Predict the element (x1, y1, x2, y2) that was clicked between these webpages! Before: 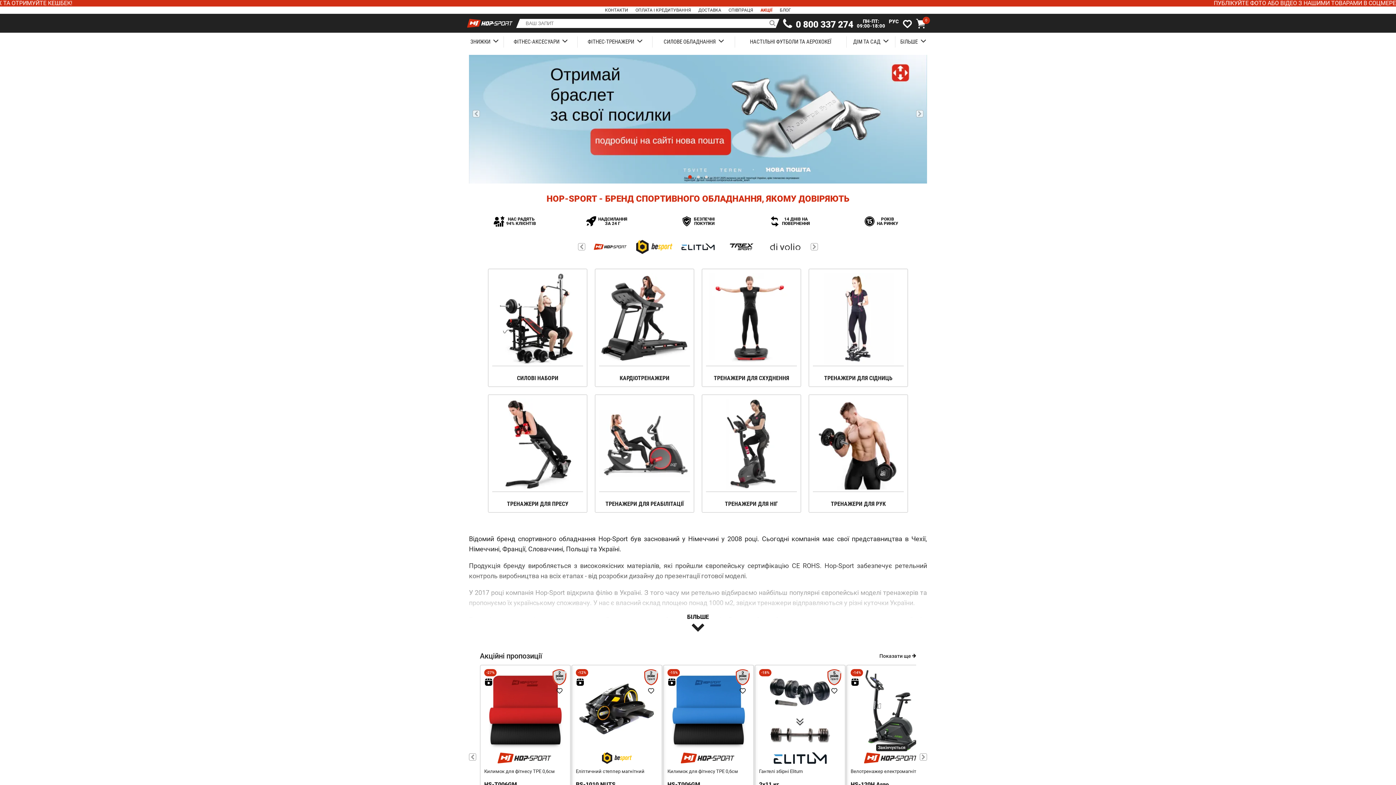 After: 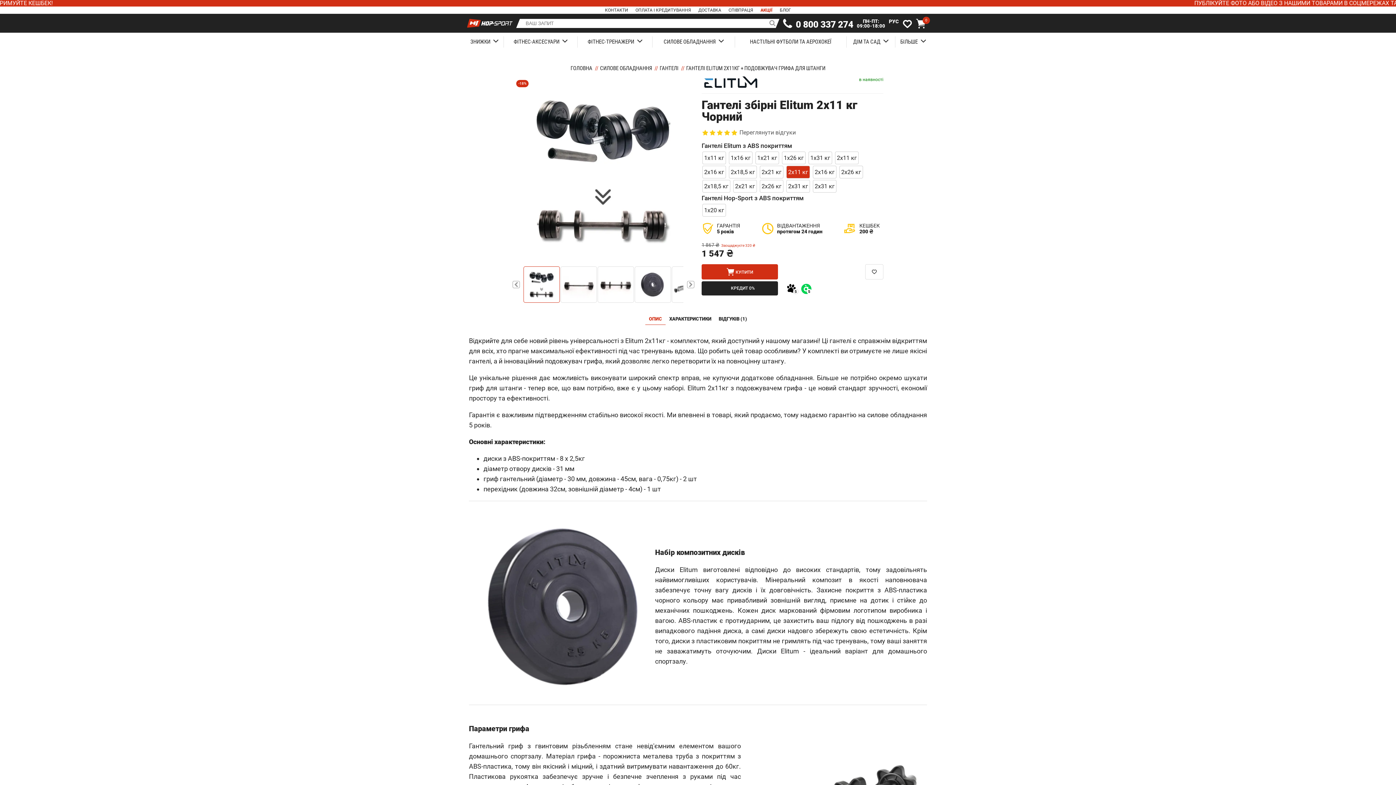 Action: bbox: (759, 669, 841, 845) label: -18%
5
років
гарантії
Гантелі збірні Elitum
2х11 кг
Чорний
1
1 867 ₴
1 547 ₴
Заощаджуєте 320 ₴